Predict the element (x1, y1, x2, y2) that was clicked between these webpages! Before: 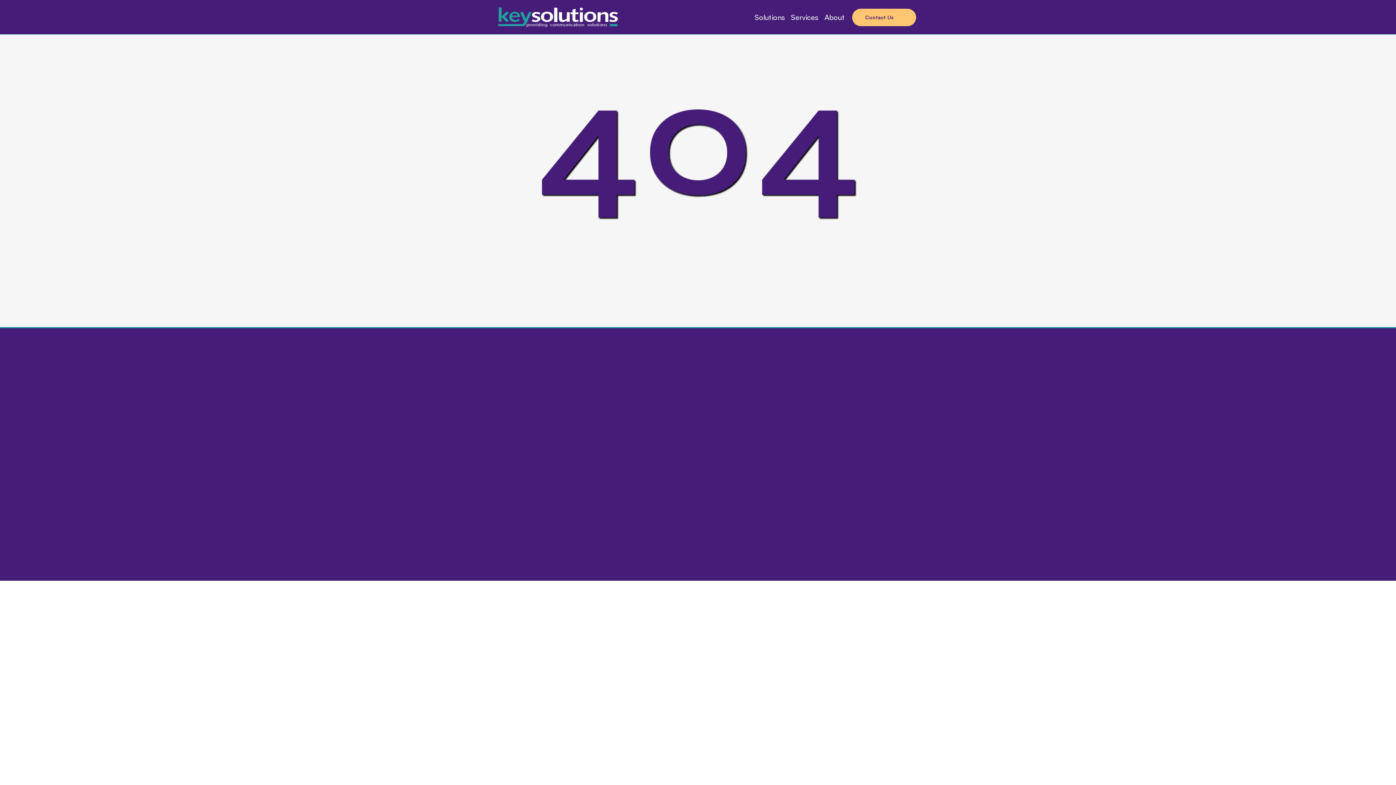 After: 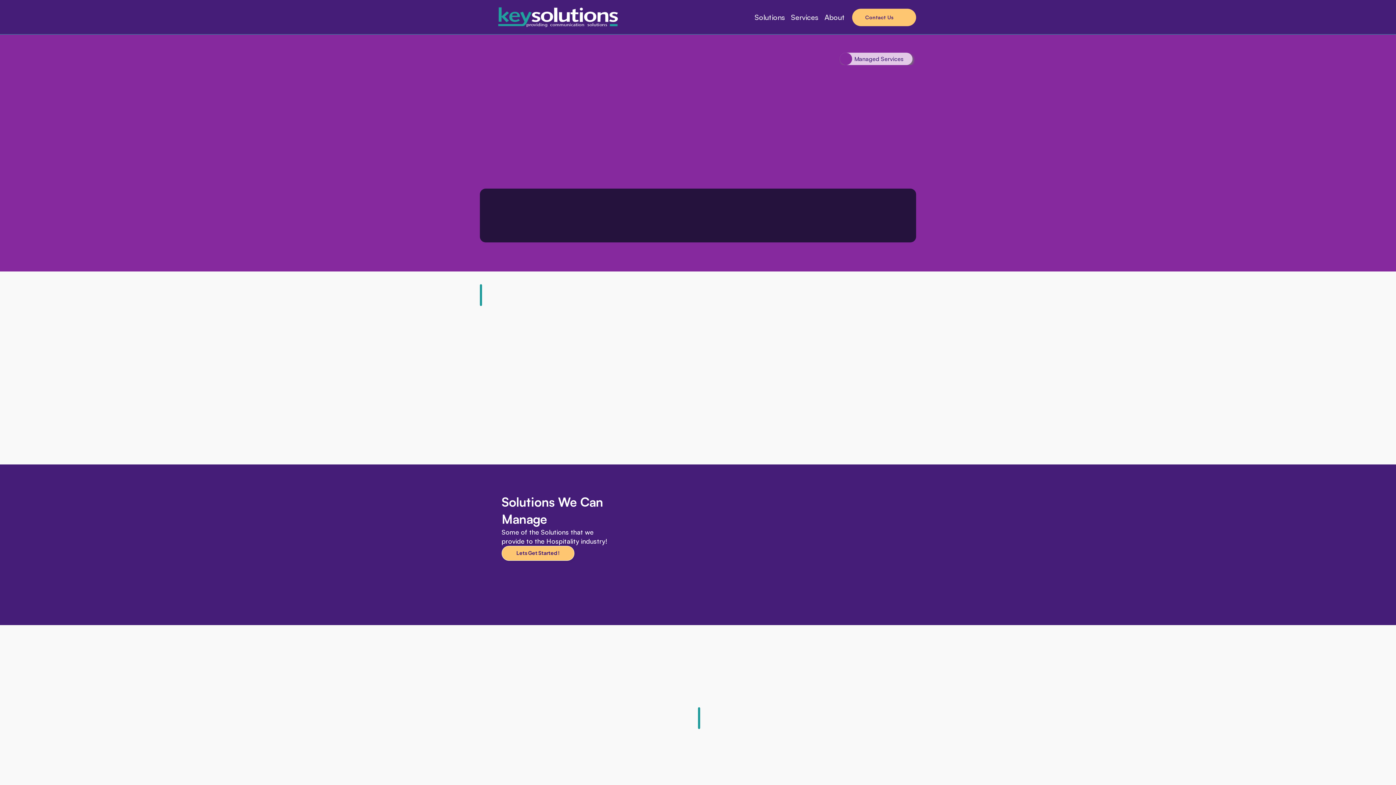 Action: bbox: (658, 490, 738, 499) label: Managed Services